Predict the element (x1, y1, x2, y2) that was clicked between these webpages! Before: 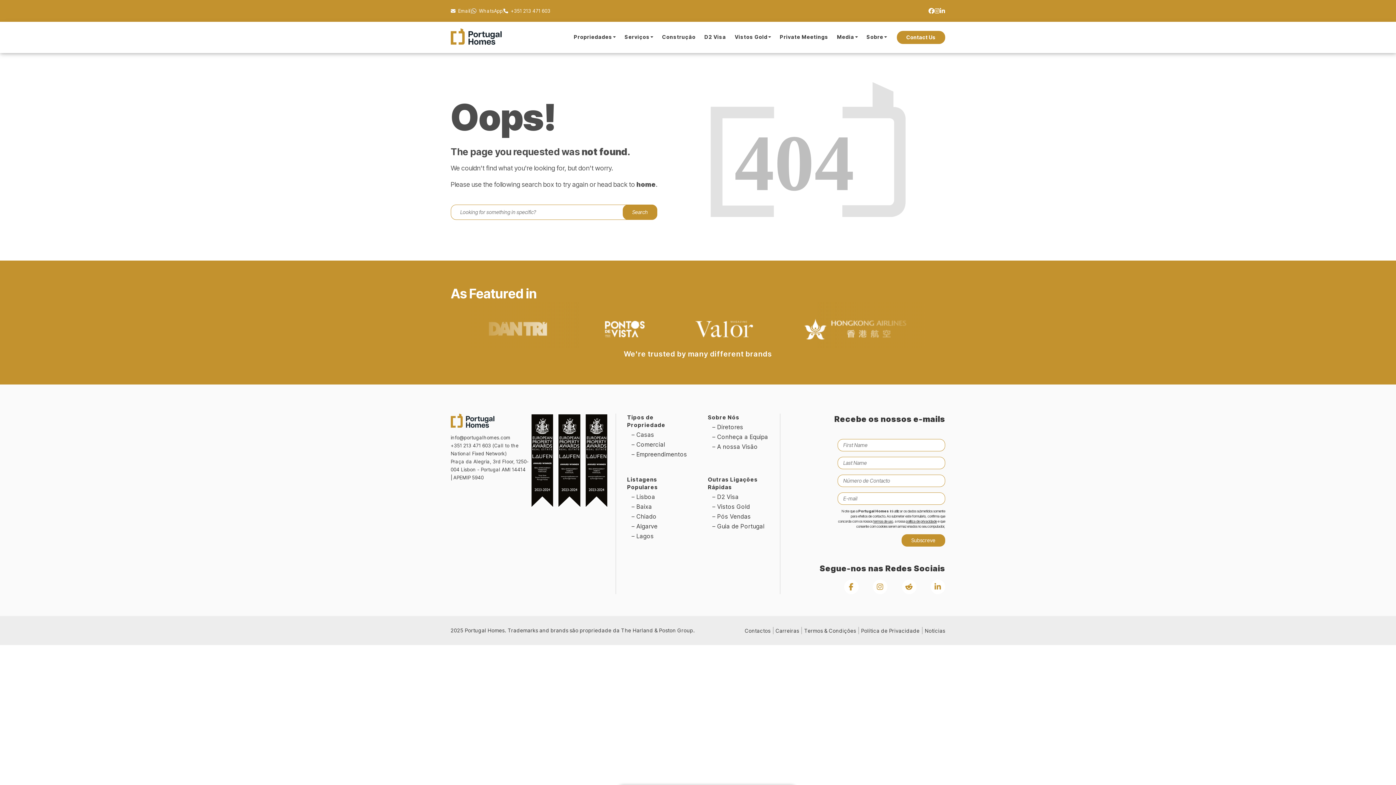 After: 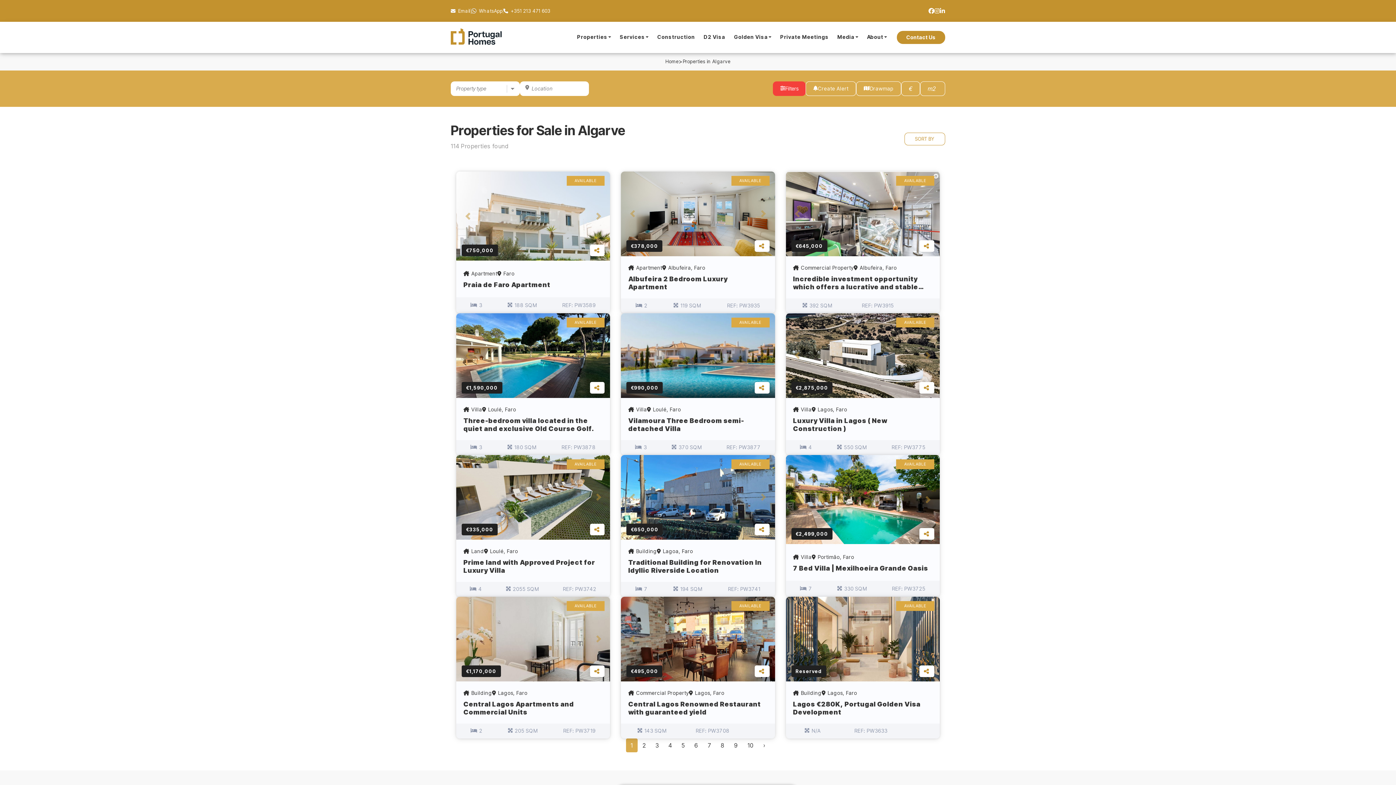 Action: bbox: (631, 523, 657, 530) label: – Algarve